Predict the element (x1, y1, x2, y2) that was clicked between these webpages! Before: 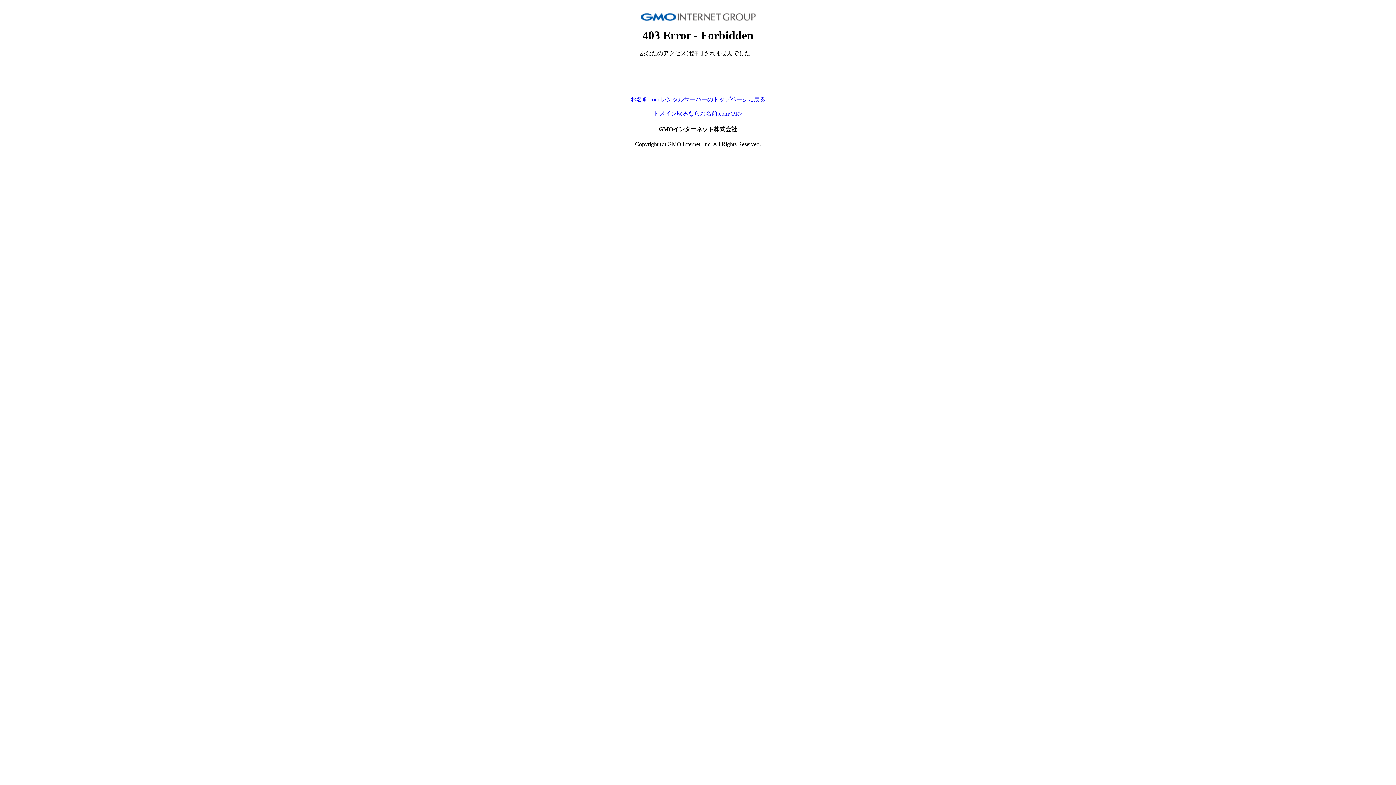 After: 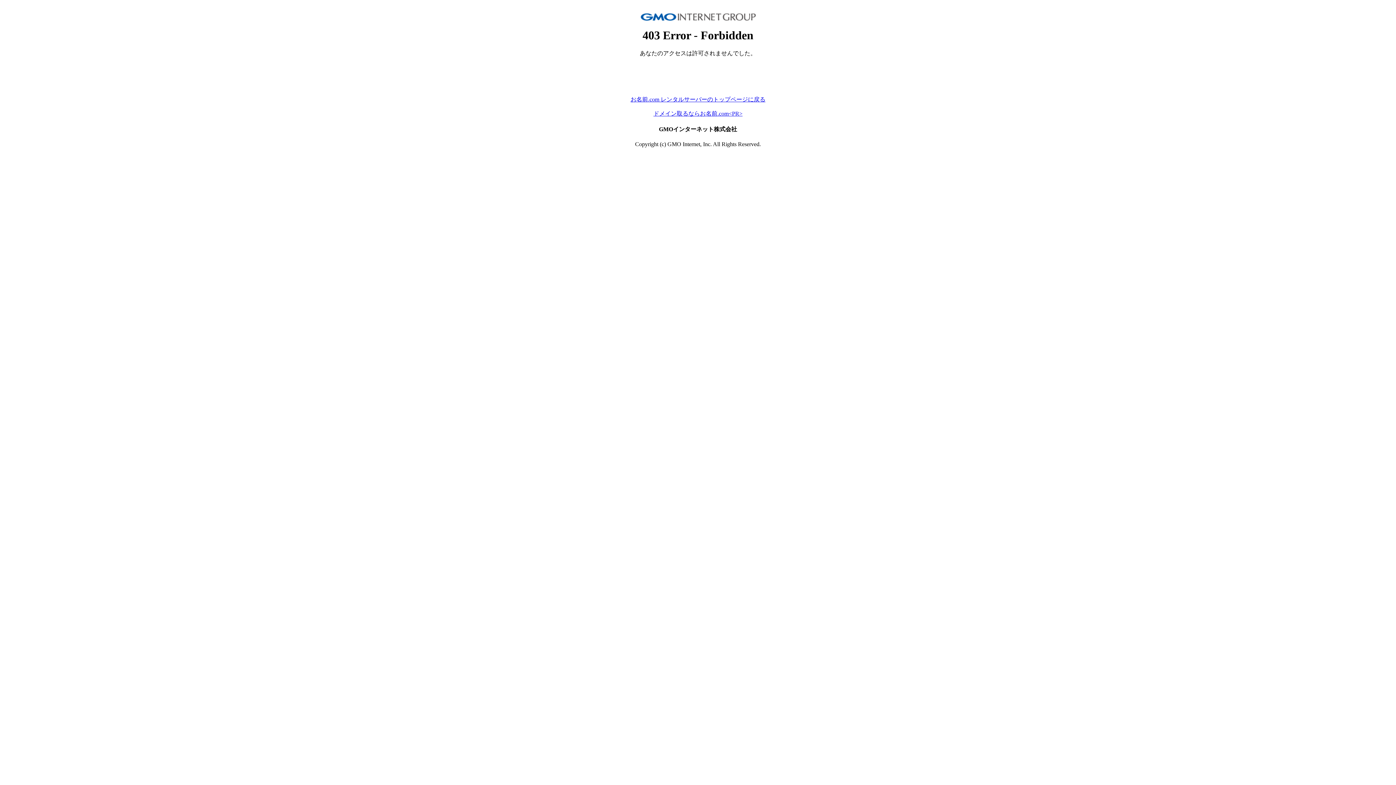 Action: bbox: (630, 96, 765, 102) label: お名前.com レンタルサーバーのトップページに戻る